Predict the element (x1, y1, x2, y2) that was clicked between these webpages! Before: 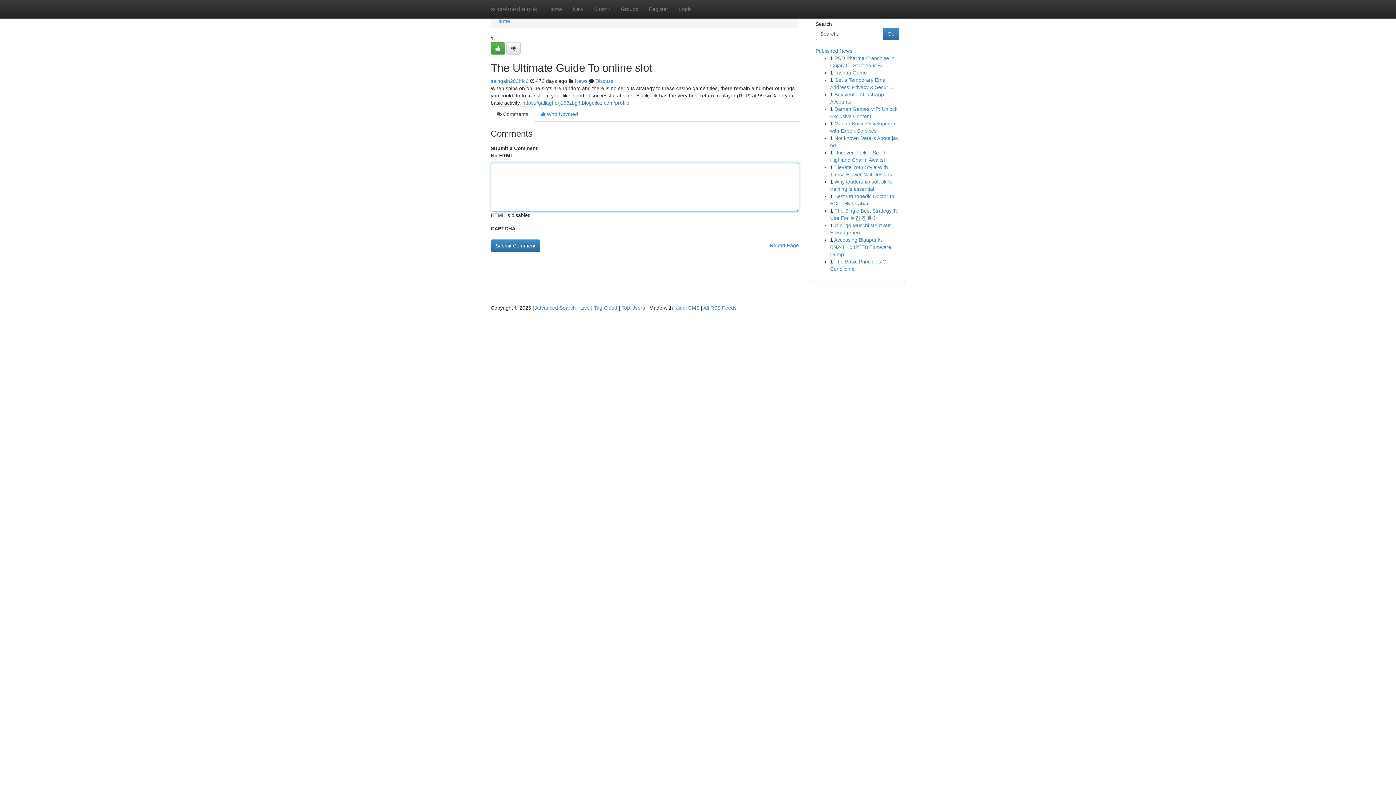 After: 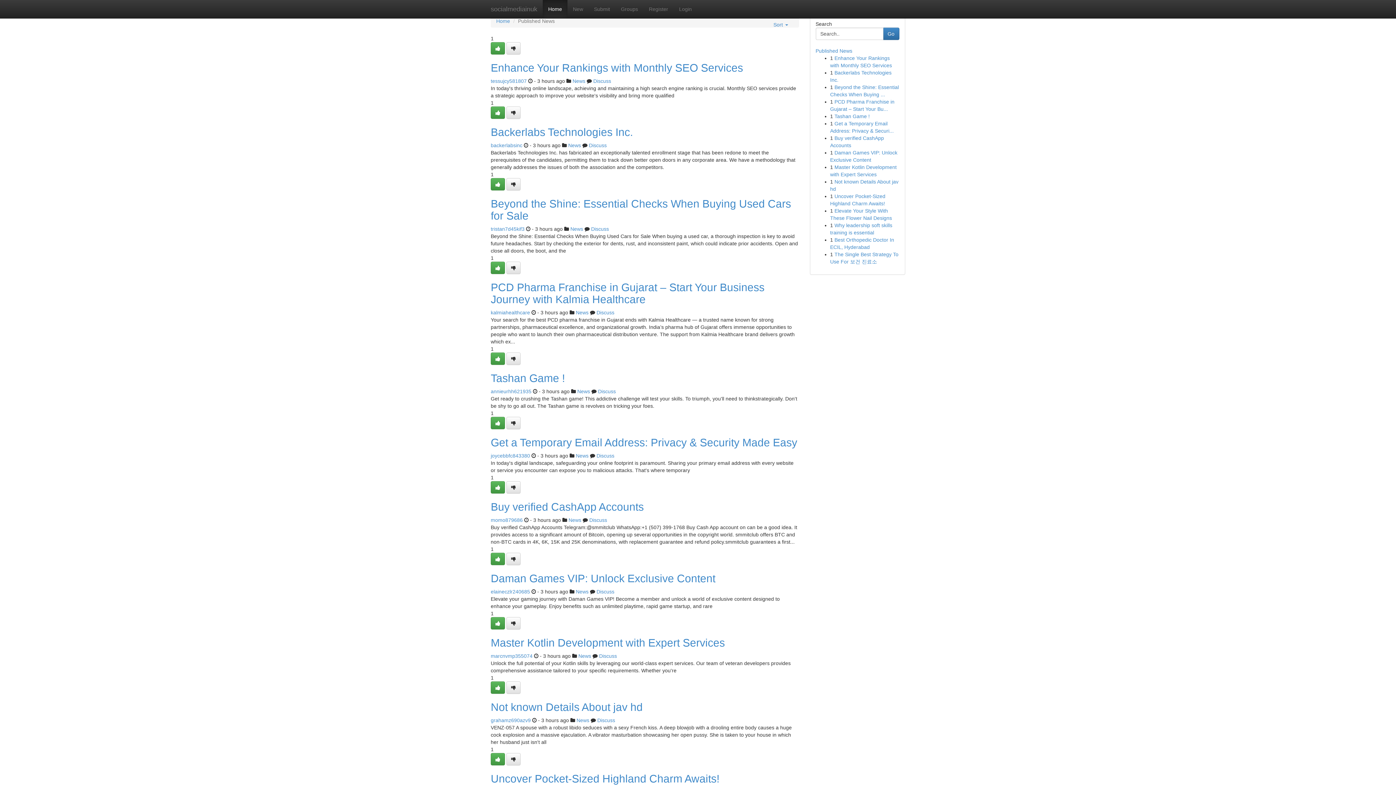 Action: bbox: (580, 305, 589, 310) label: Live